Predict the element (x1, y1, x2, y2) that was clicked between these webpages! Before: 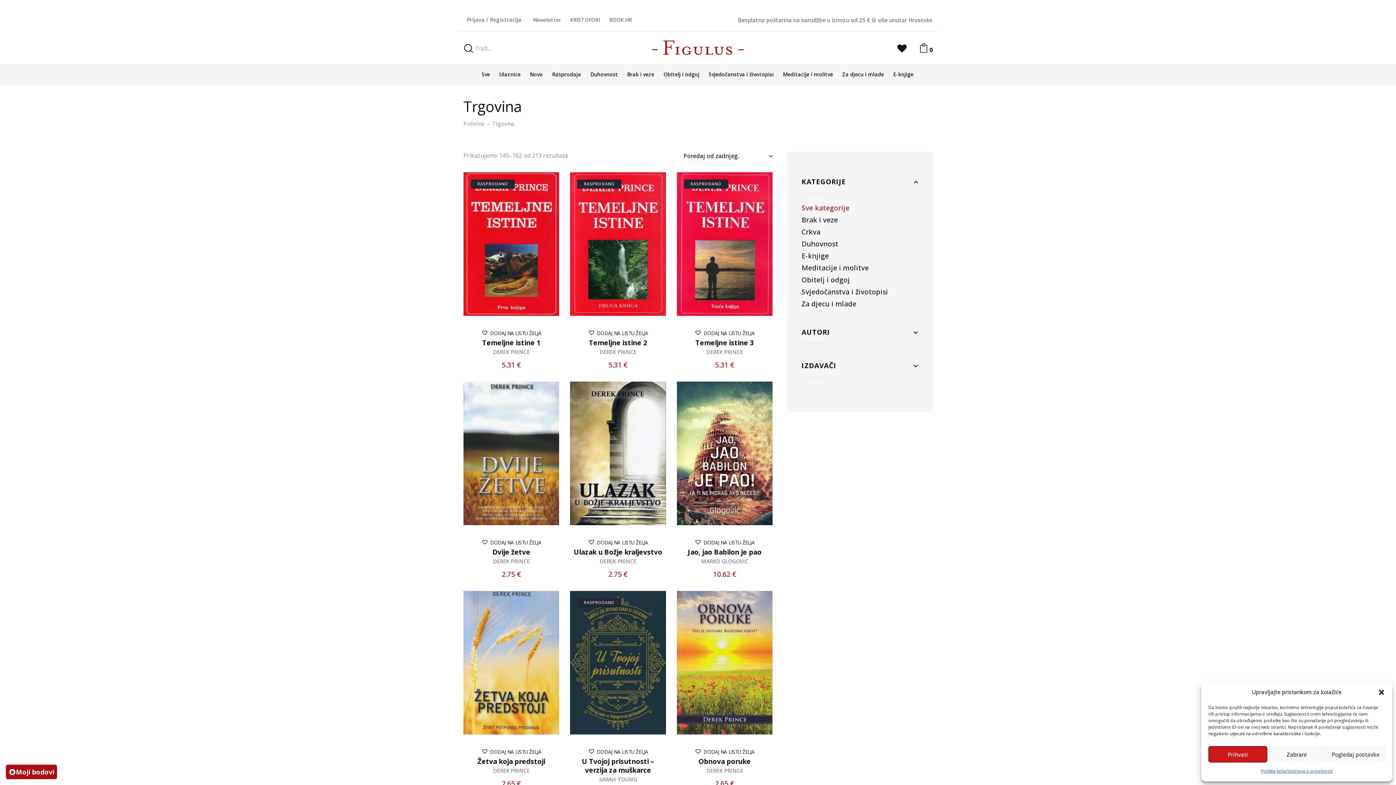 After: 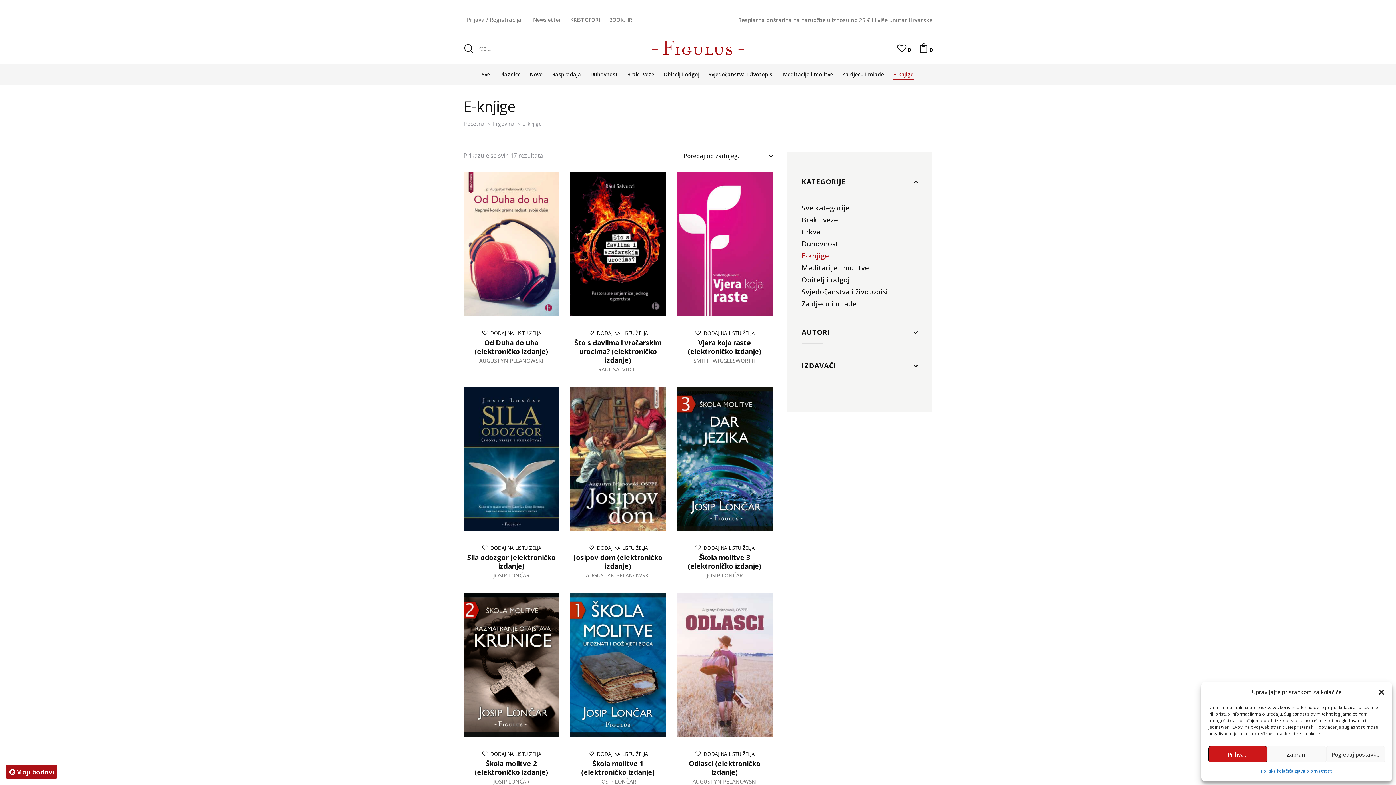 Action: label: E-knjige bbox: (888, 67, 918, 82)